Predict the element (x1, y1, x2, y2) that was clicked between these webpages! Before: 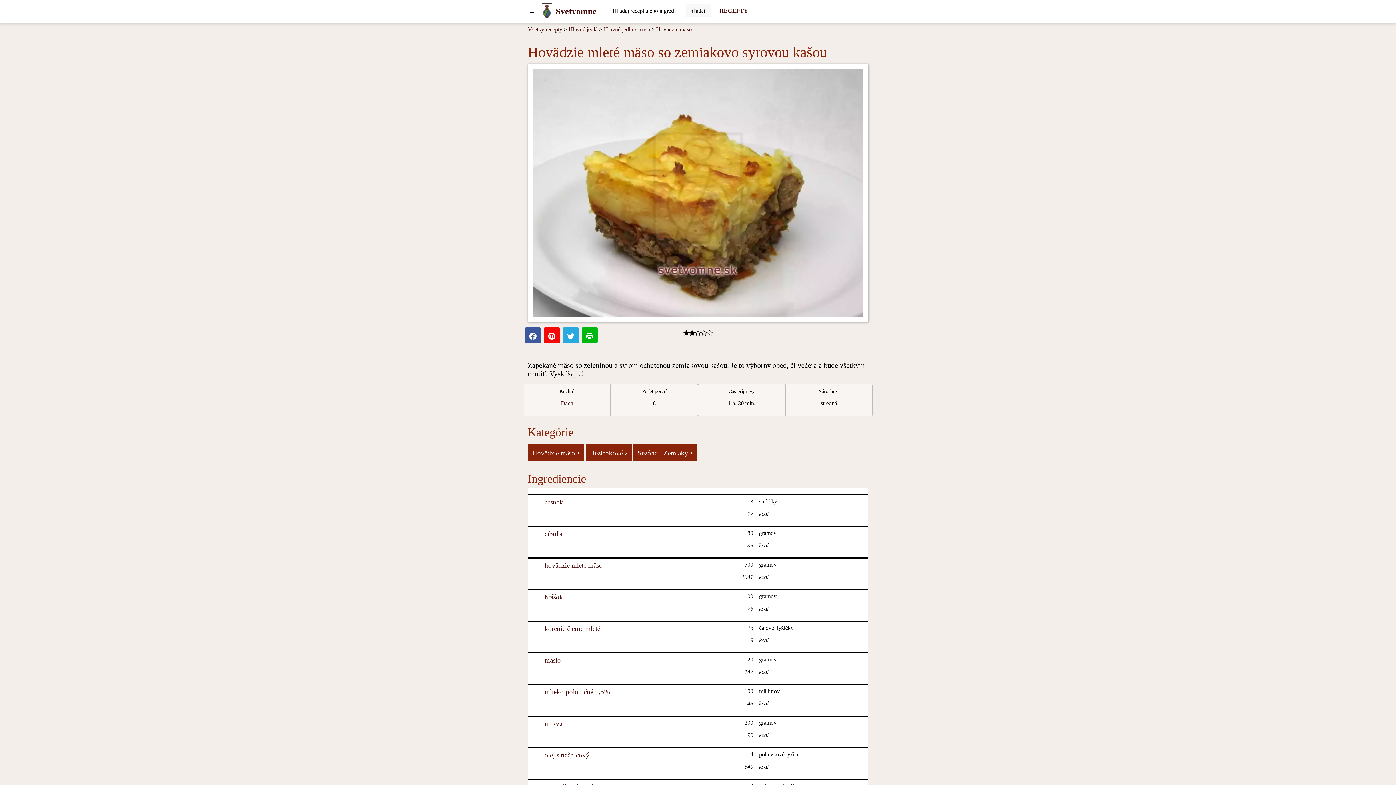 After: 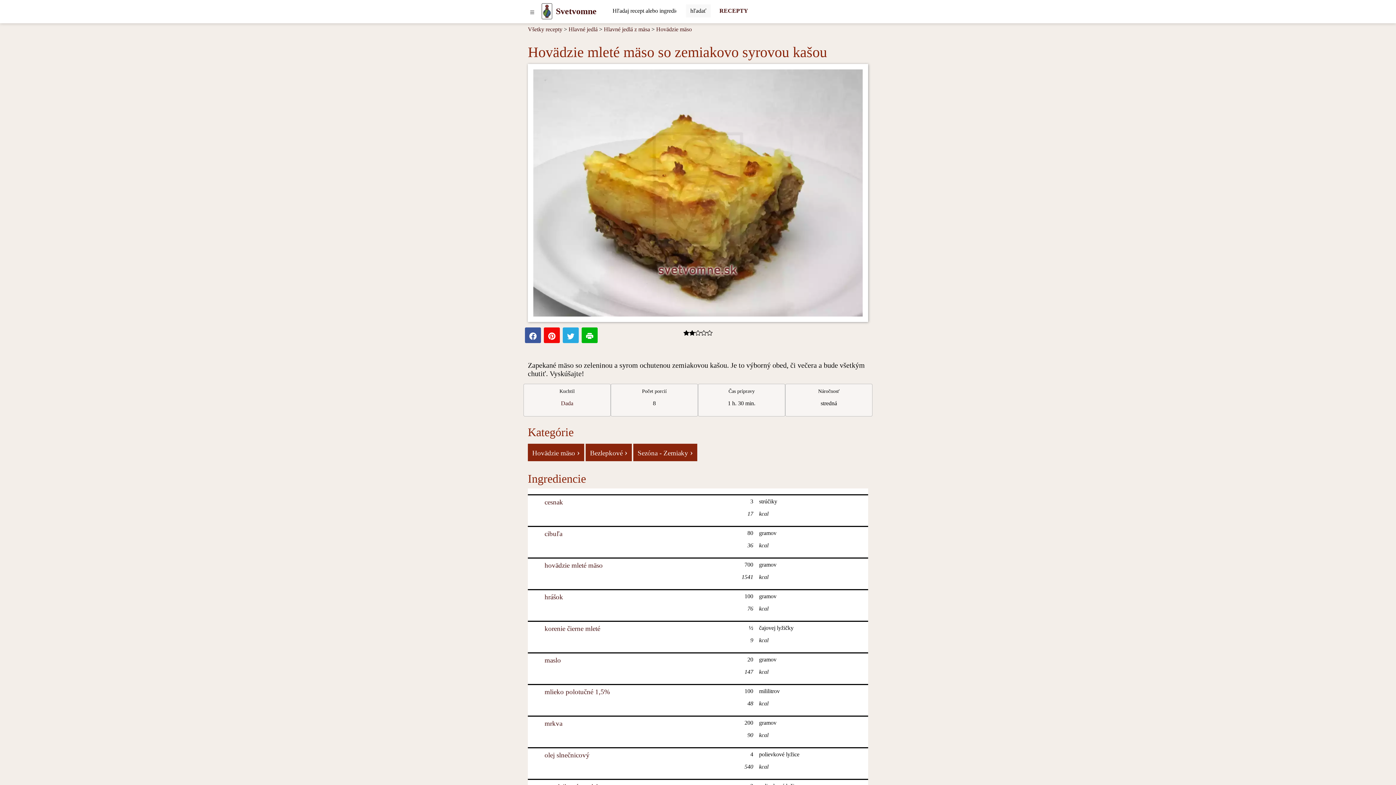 Action: bbox: (562, 327, 578, 343)